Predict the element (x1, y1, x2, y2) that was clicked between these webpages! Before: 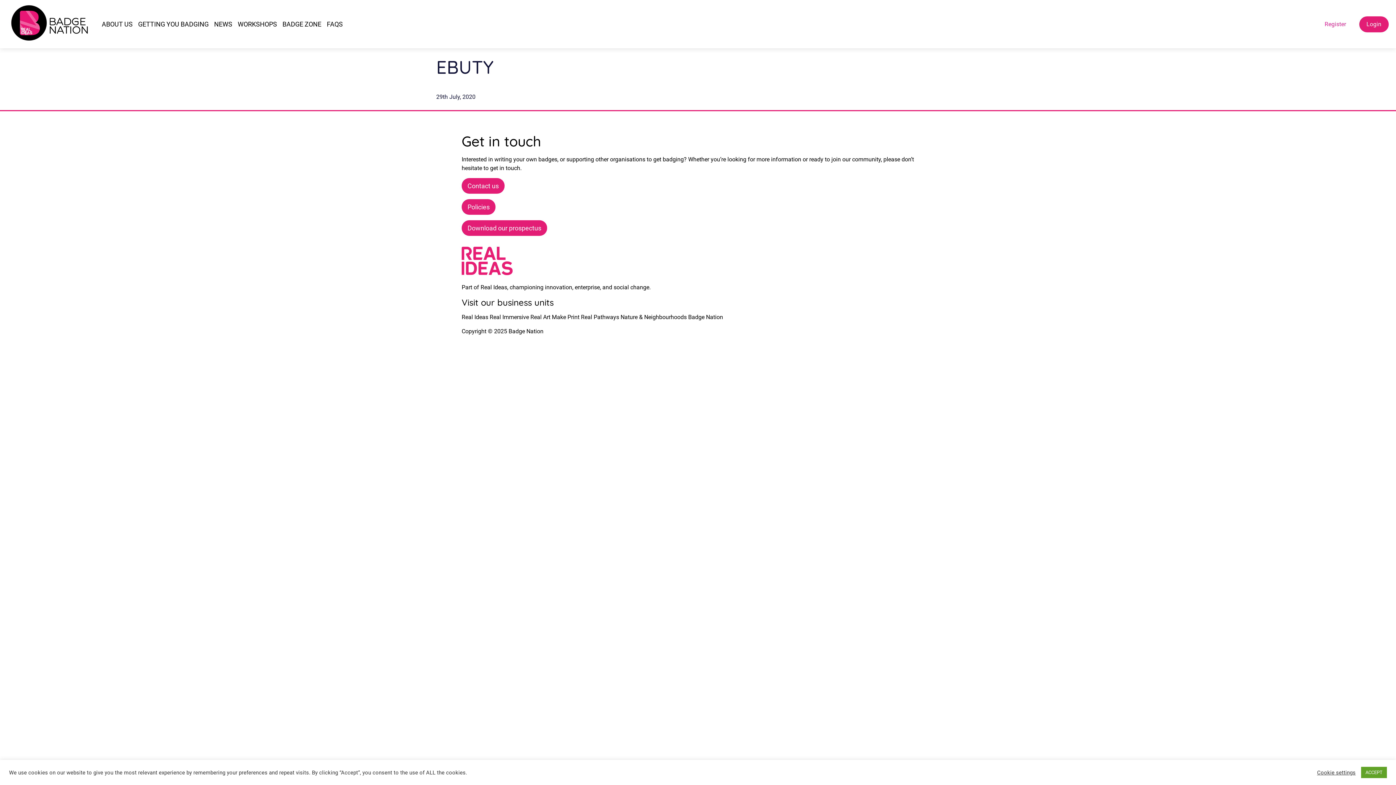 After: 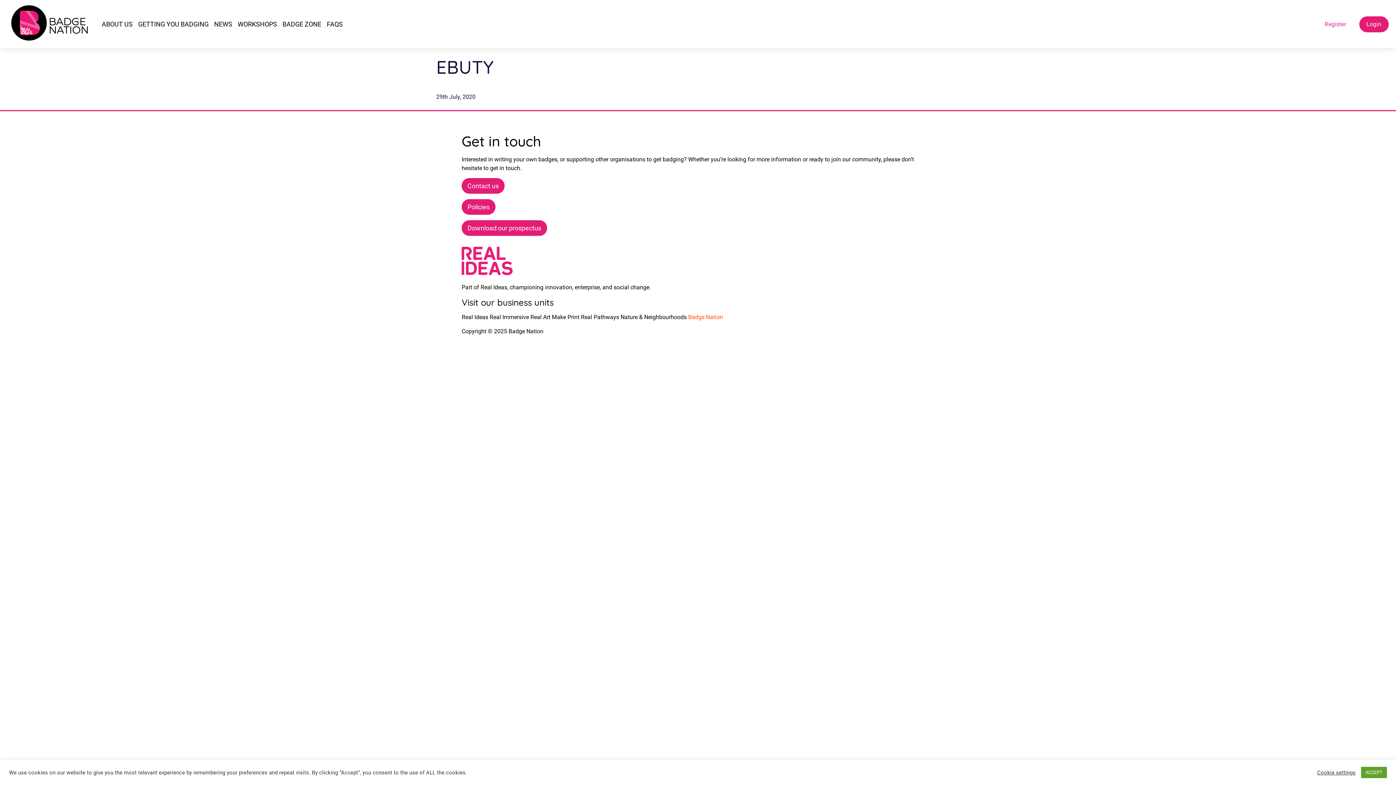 Action: bbox: (688, 313, 723, 320) label: Badge Nation